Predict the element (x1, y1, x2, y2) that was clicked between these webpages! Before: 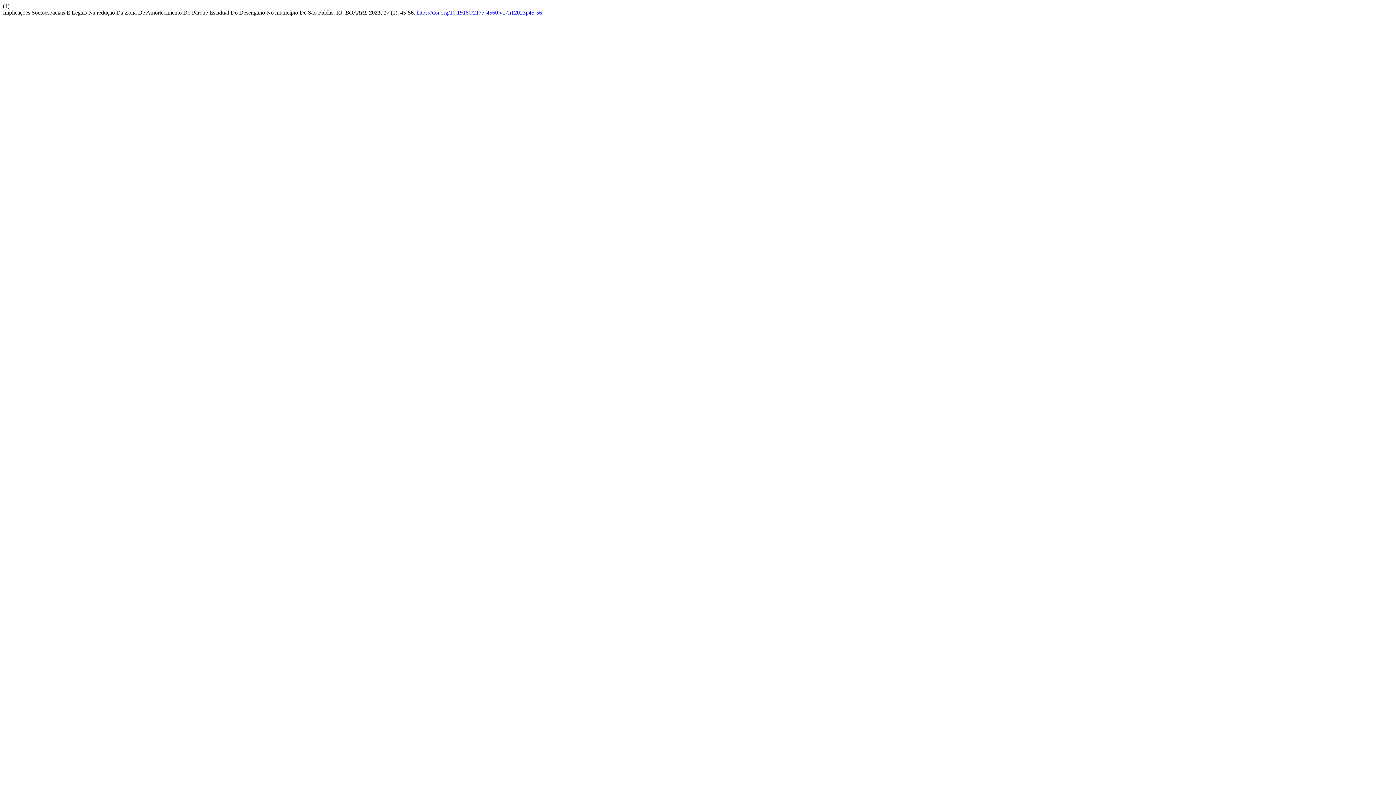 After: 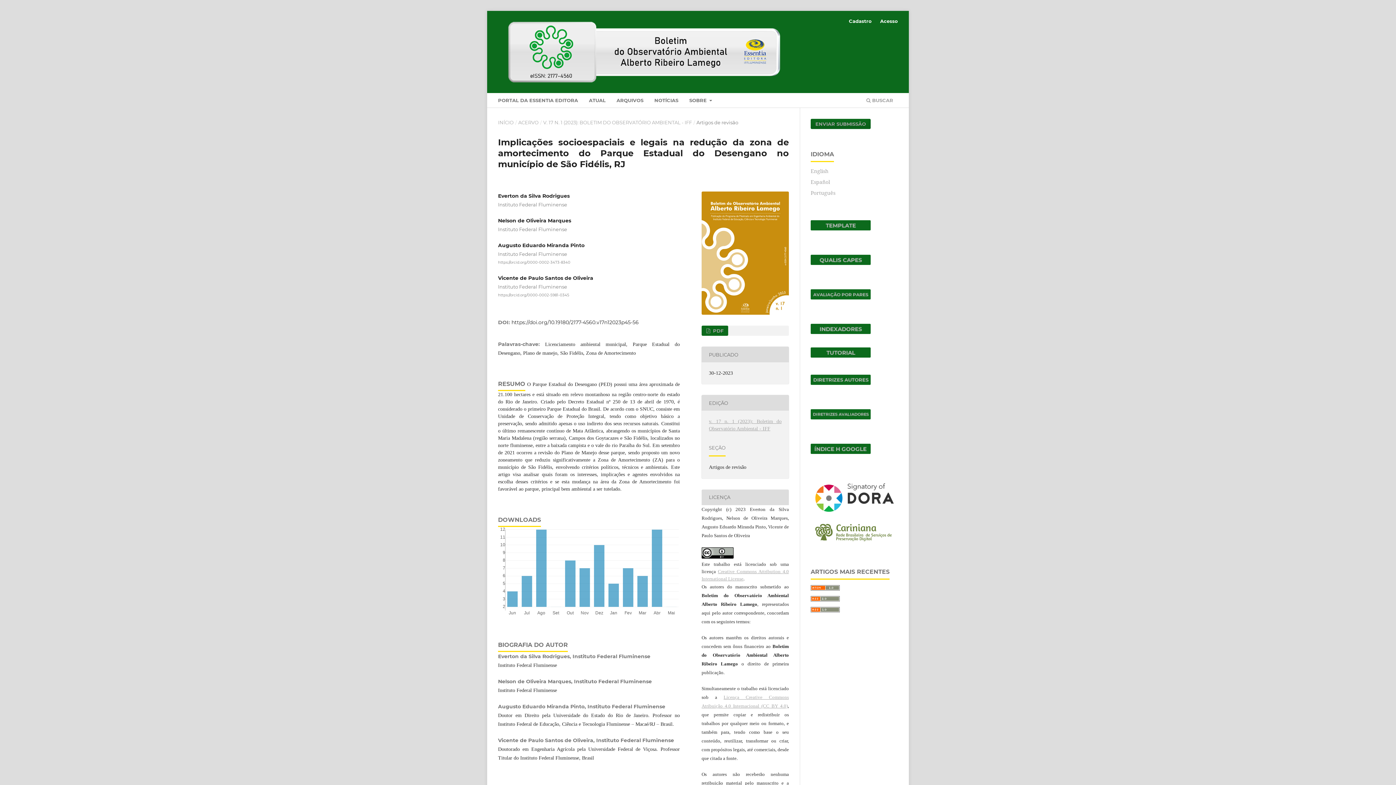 Action: label: https://doi.org/10.19180/2177-4560.v17n12023p45-56 bbox: (416, 9, 542, 15)